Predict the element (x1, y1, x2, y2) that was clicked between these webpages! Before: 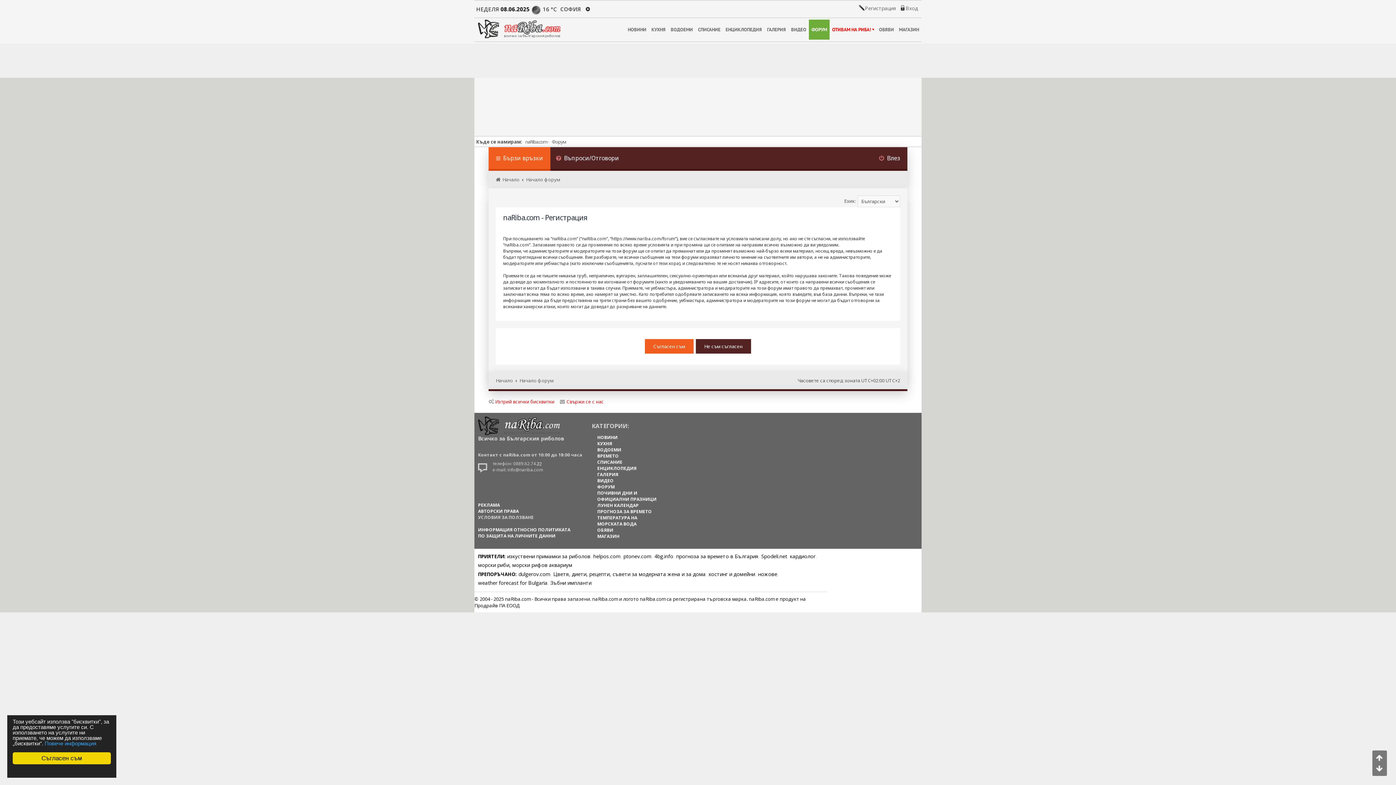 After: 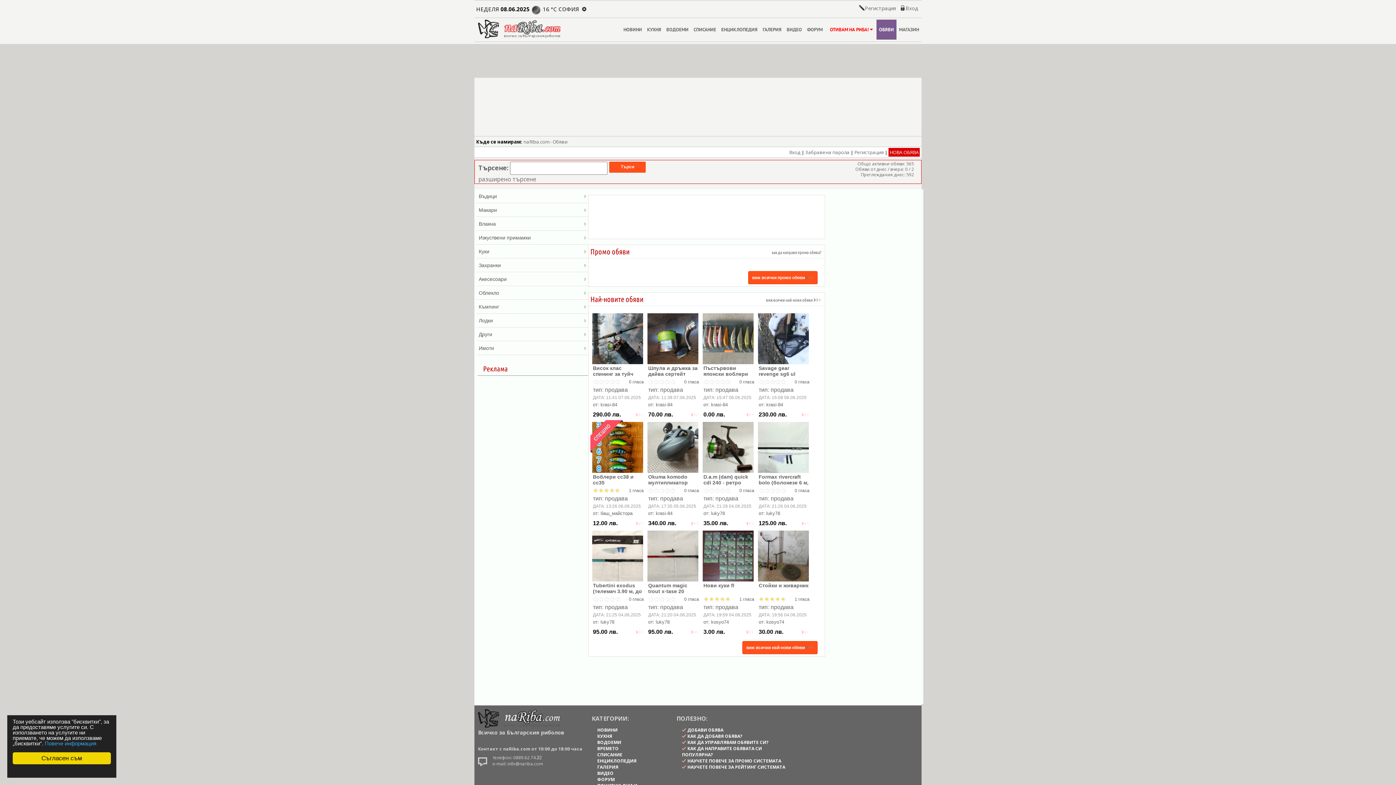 Action: label: ОБЯВИ bbox: (597, 527, 613, 533)